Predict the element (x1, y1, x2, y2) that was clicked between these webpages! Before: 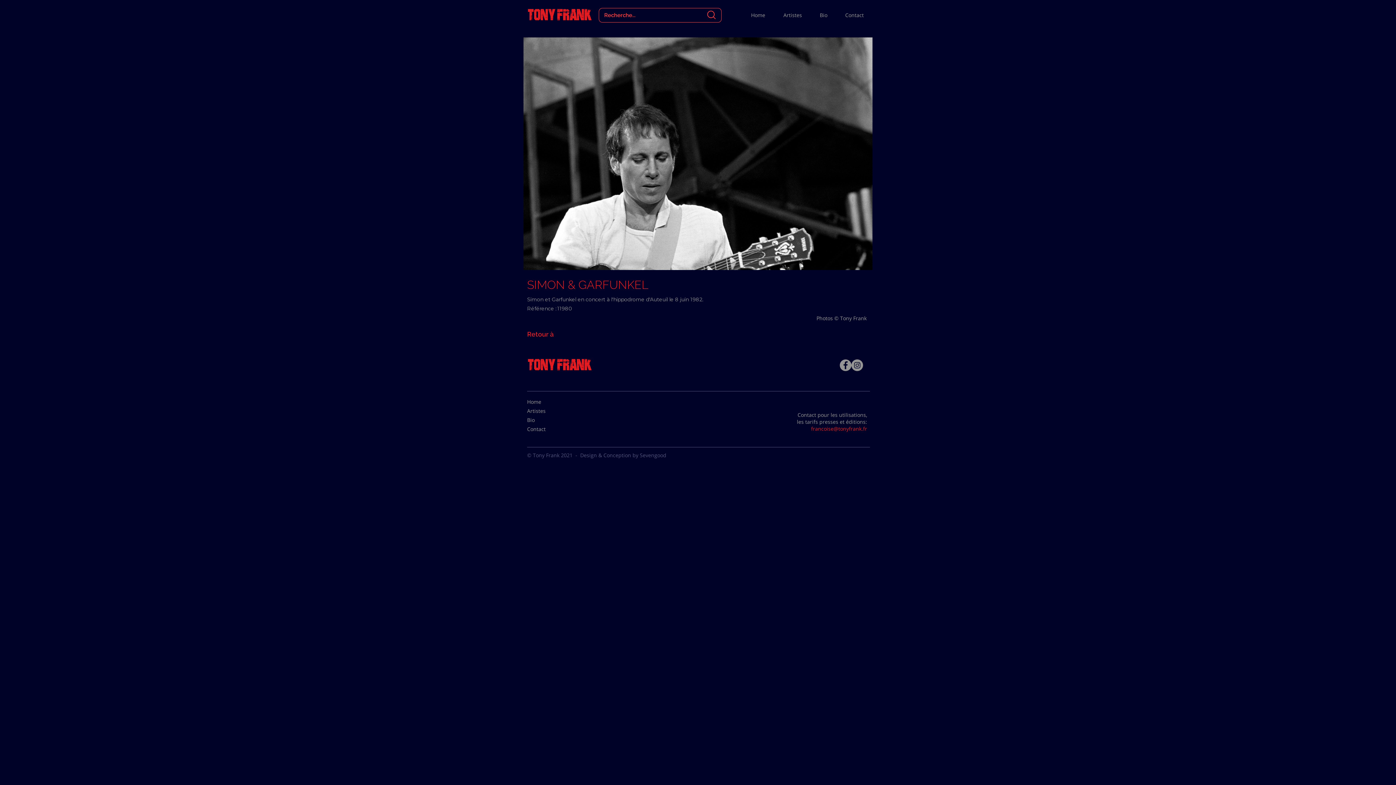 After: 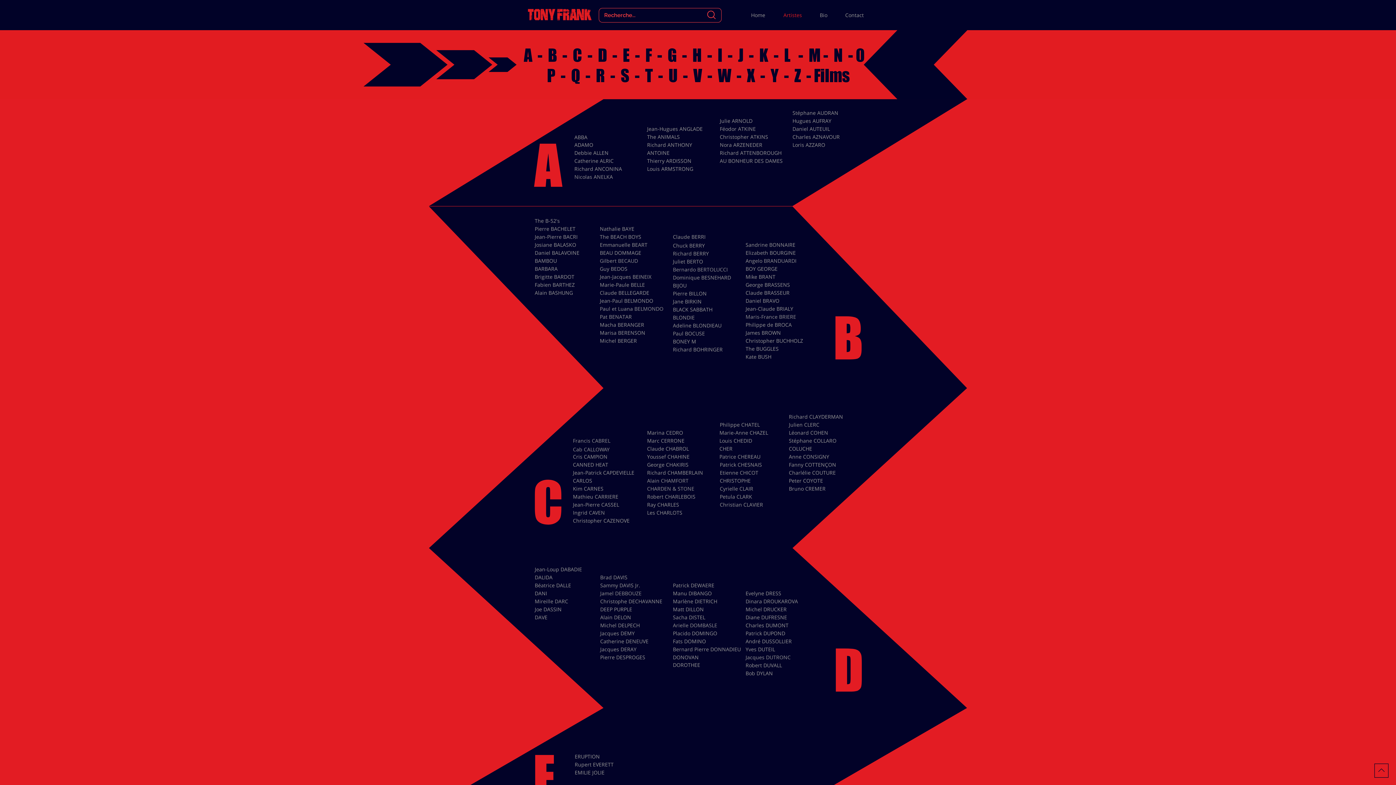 Action: bbox: (527, 406, 563, 414) label: Artistes